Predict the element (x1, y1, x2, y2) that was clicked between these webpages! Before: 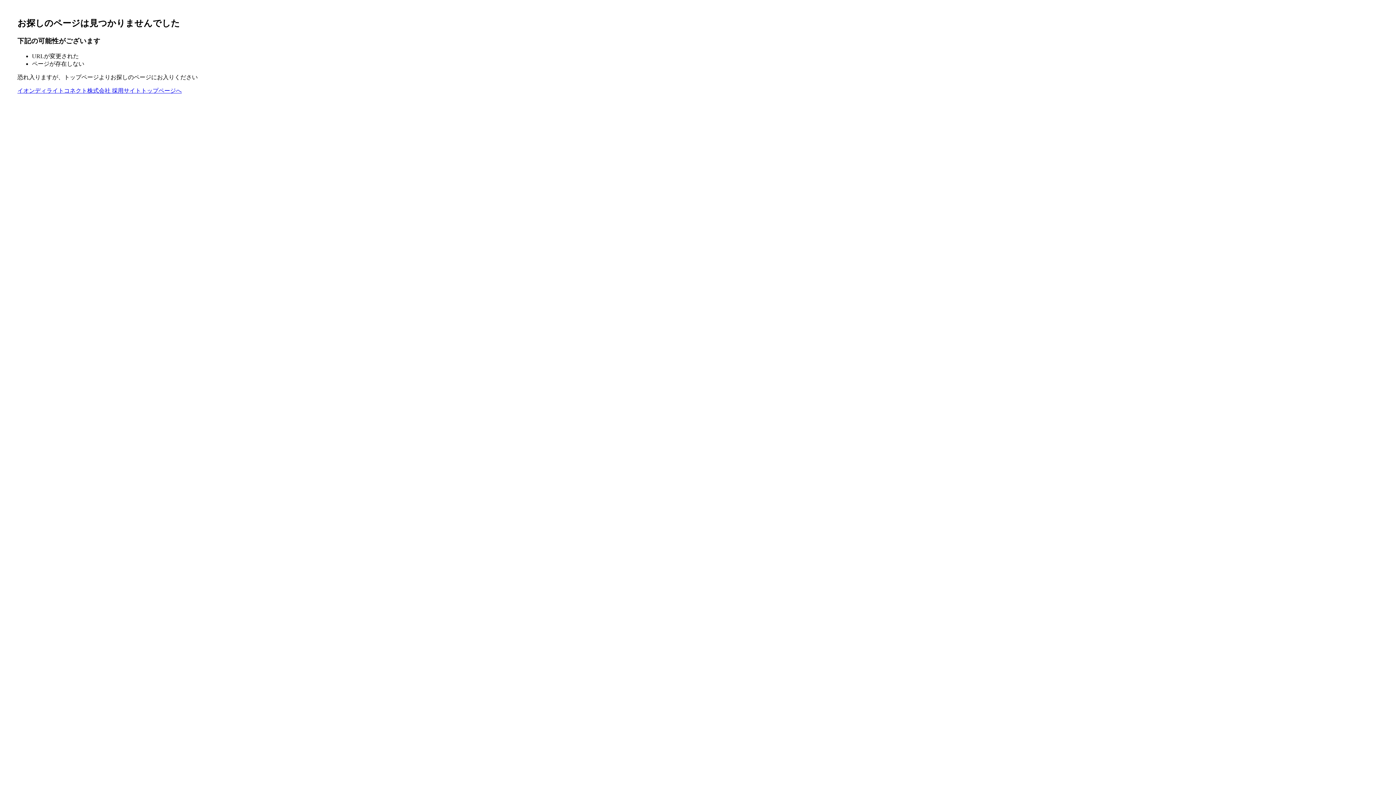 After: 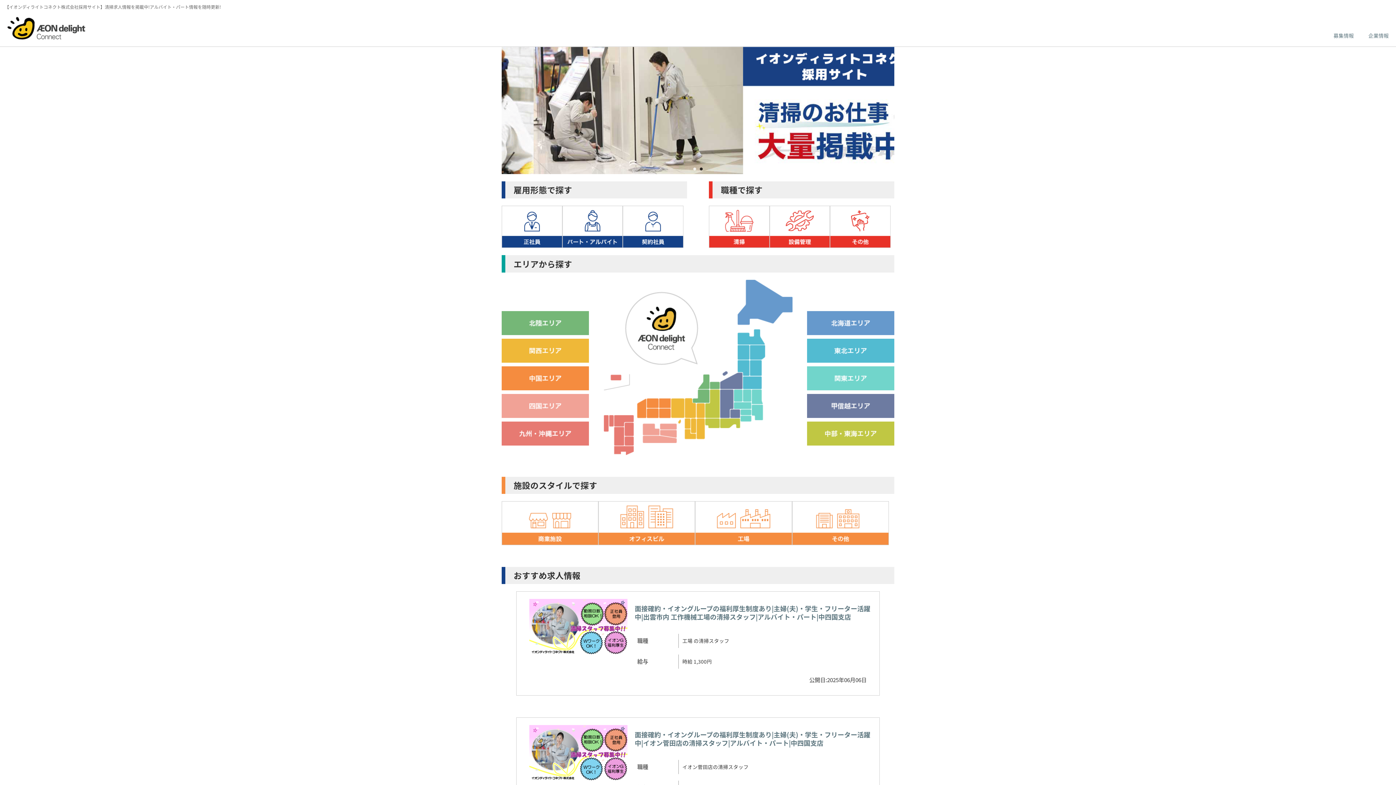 Action: bbox: (17, 87, 181, 93) label: イオンディライトコネクト株式会社 採用サイトトップページへ